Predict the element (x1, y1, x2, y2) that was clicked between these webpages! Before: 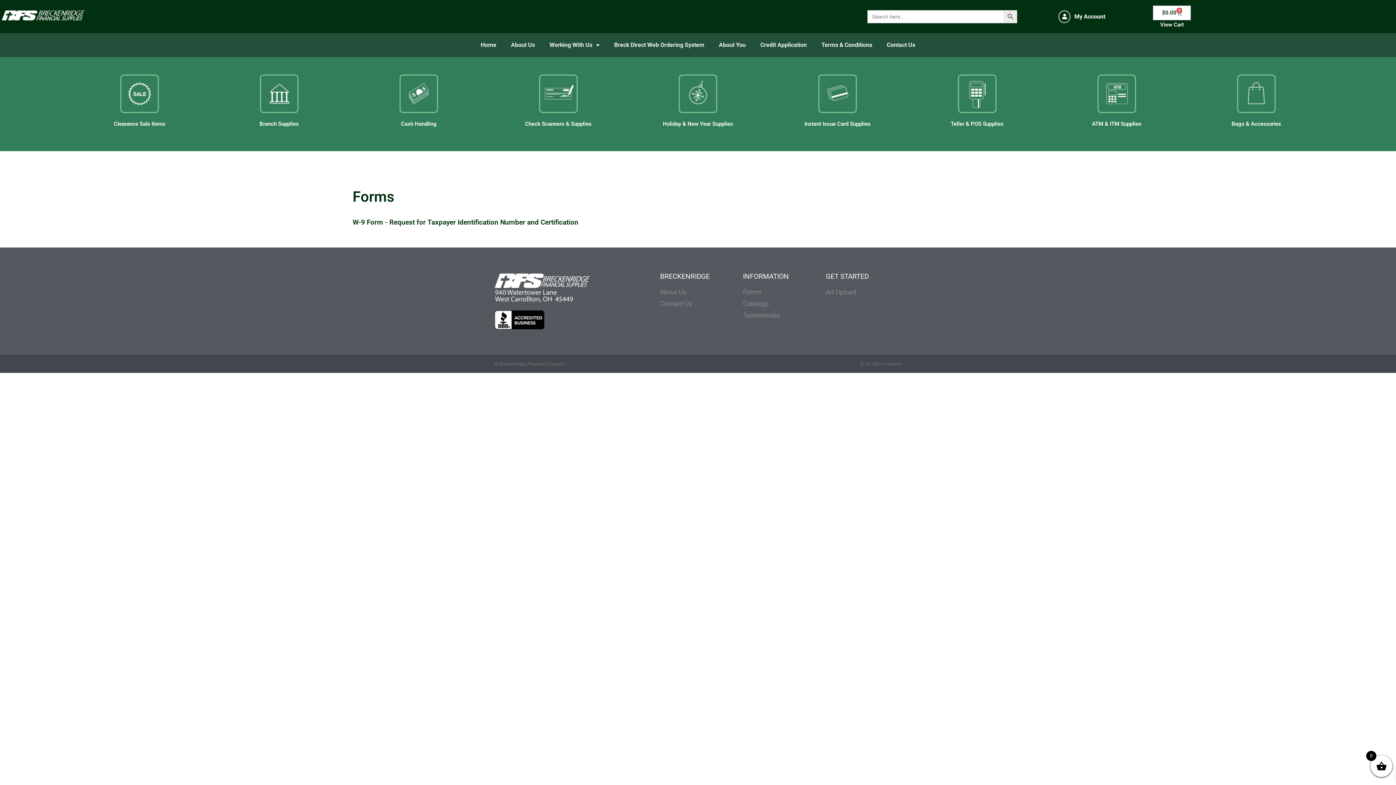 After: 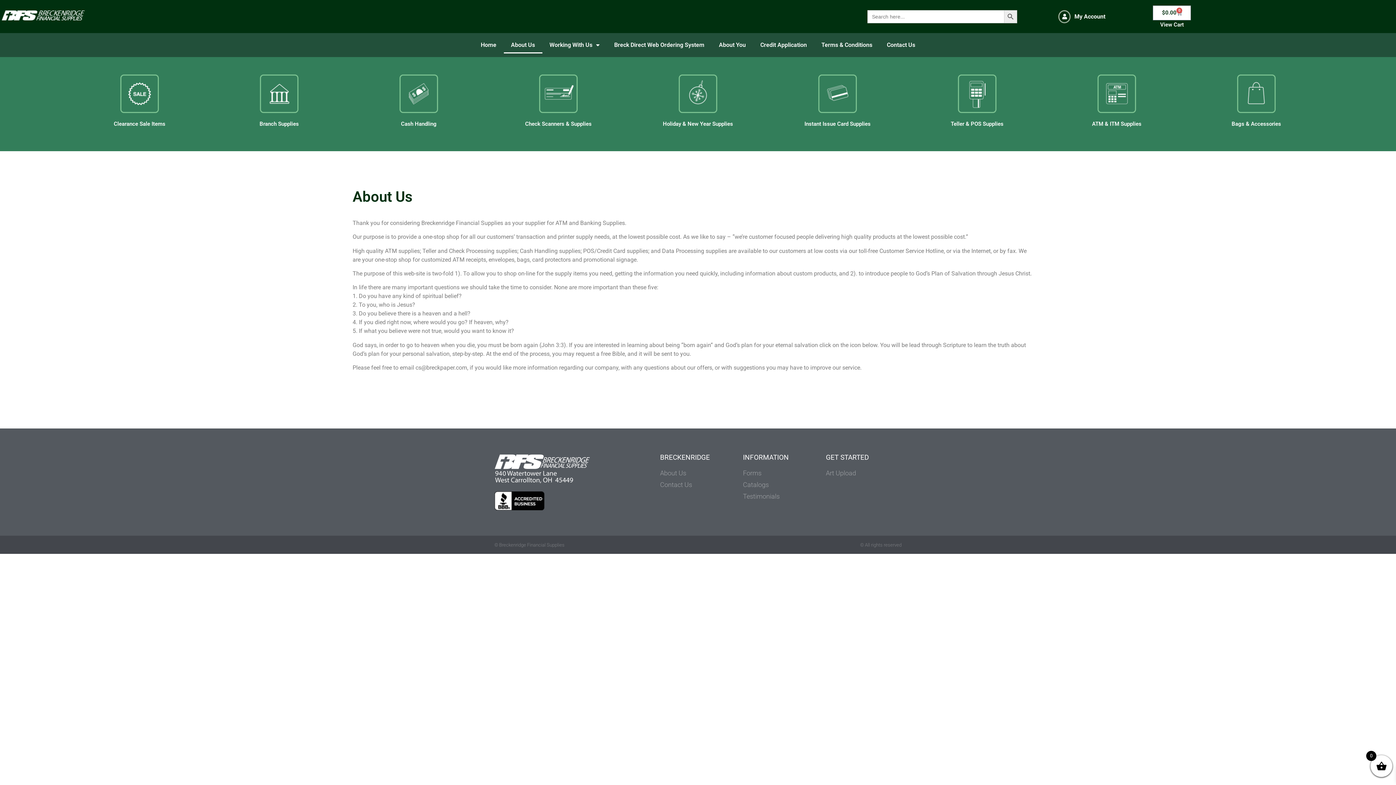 Action: label: About Us bbox: (503, 36, 542, 53)